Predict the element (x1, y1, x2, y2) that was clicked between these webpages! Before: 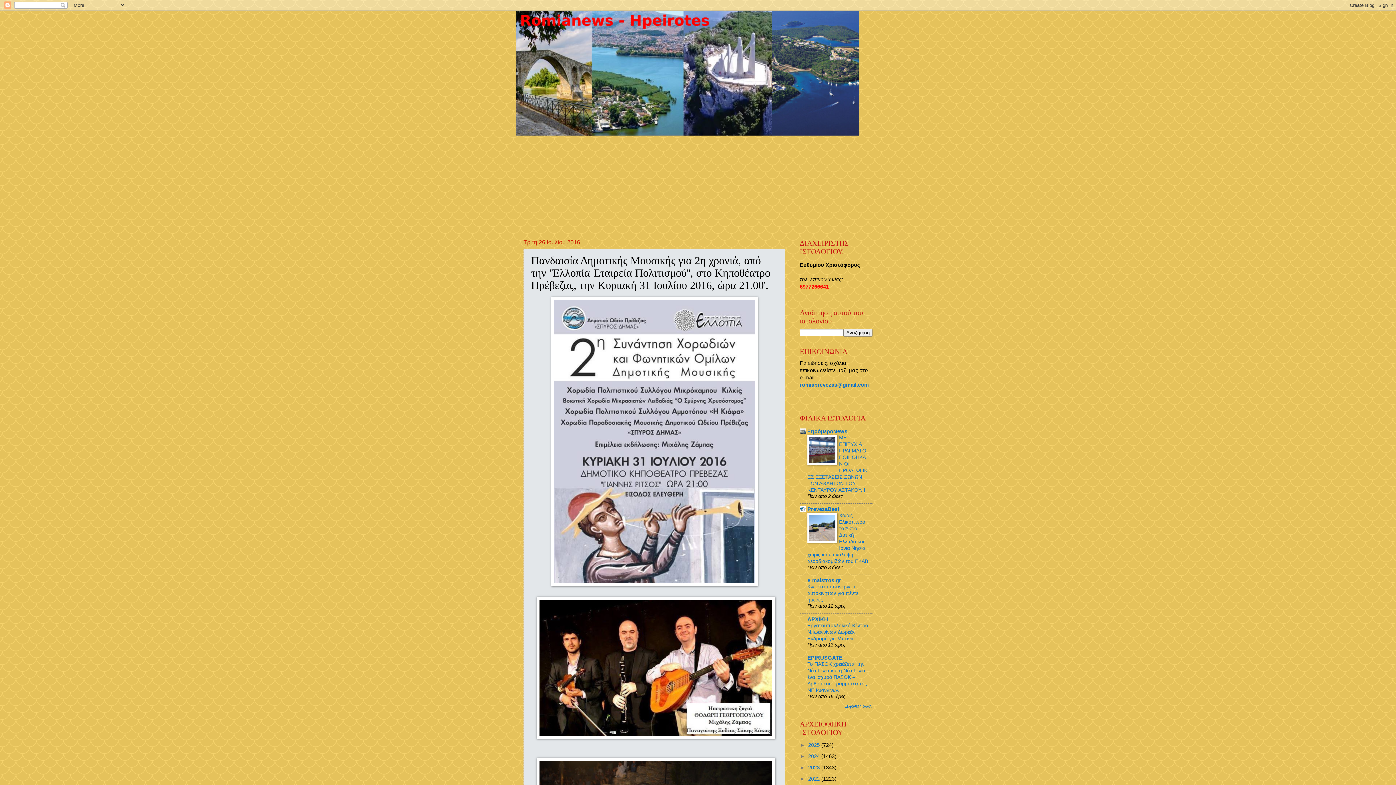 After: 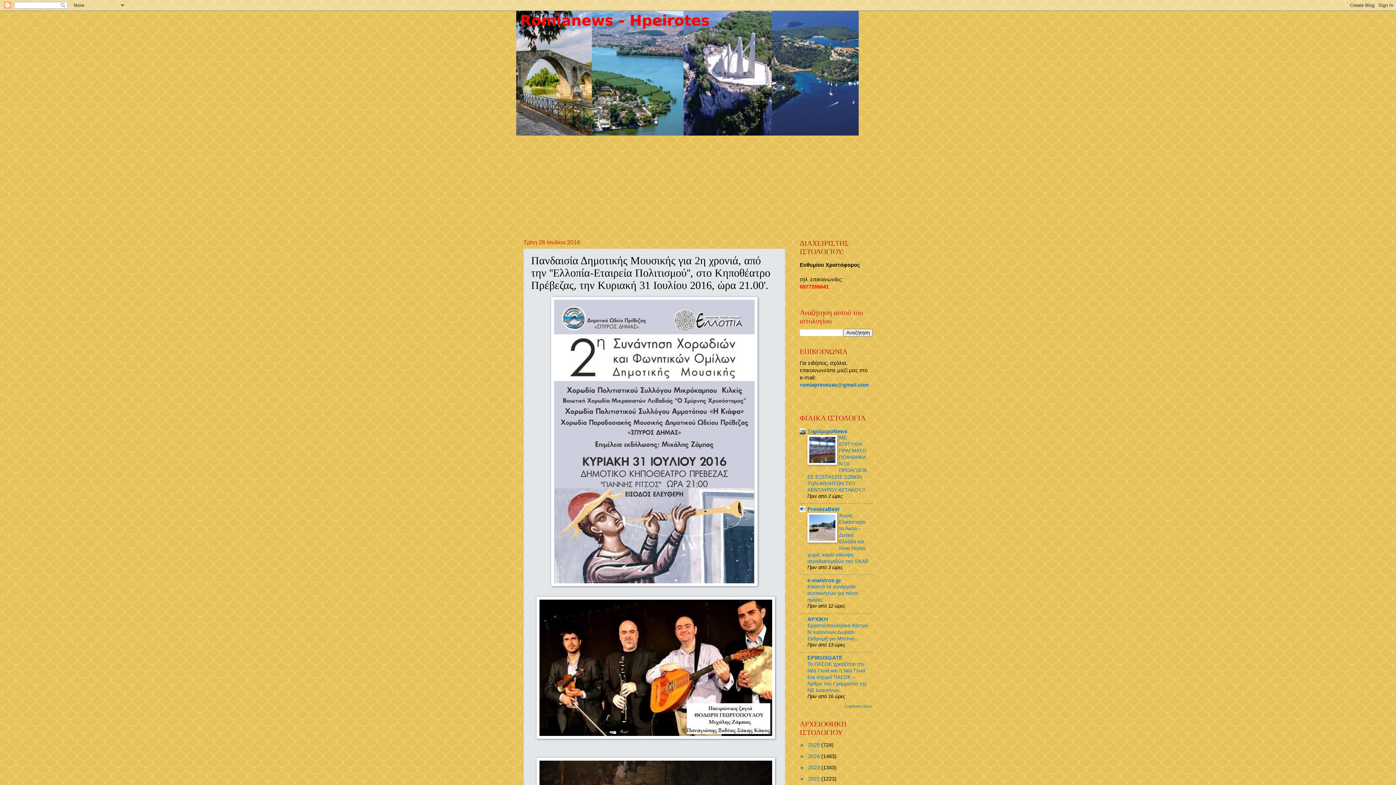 Action: bbox: (807, 538, 837, 544)